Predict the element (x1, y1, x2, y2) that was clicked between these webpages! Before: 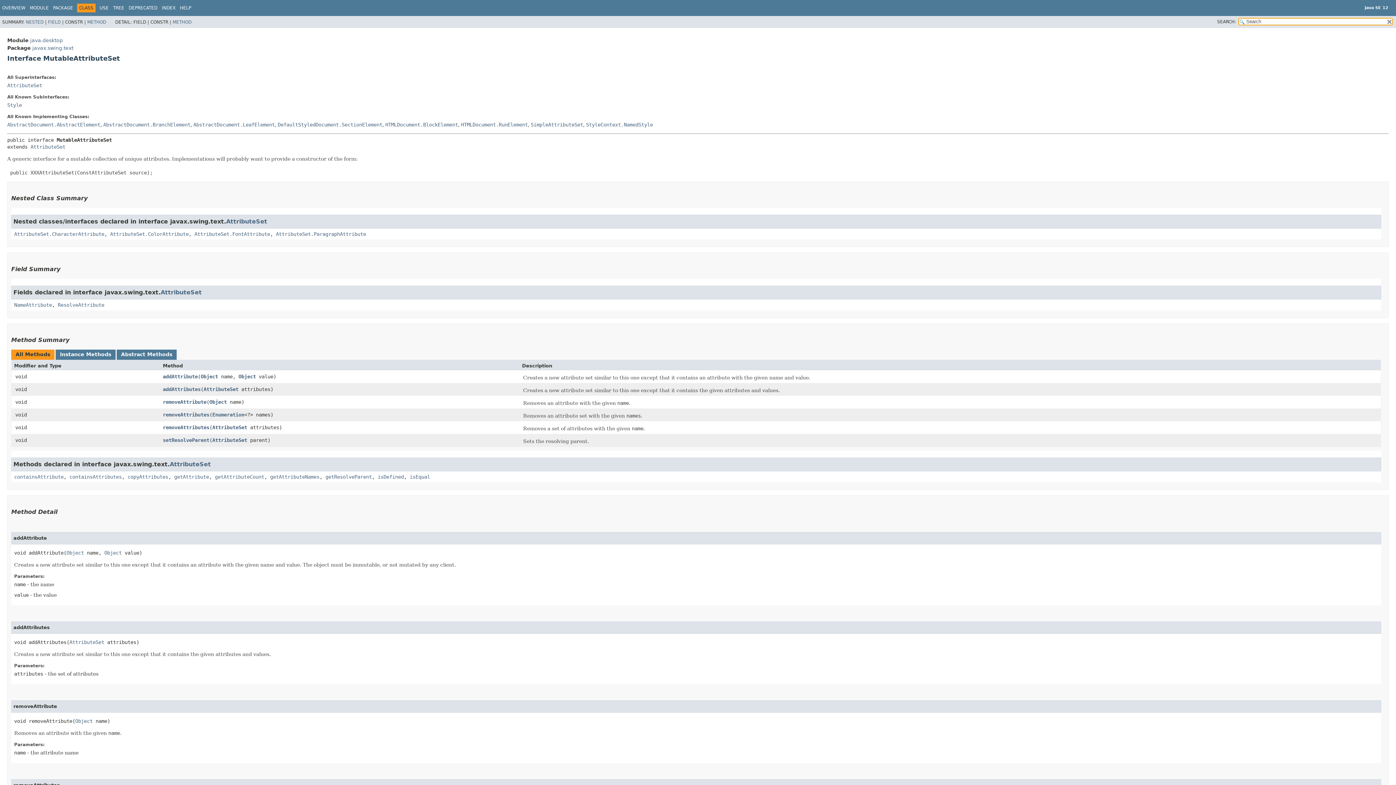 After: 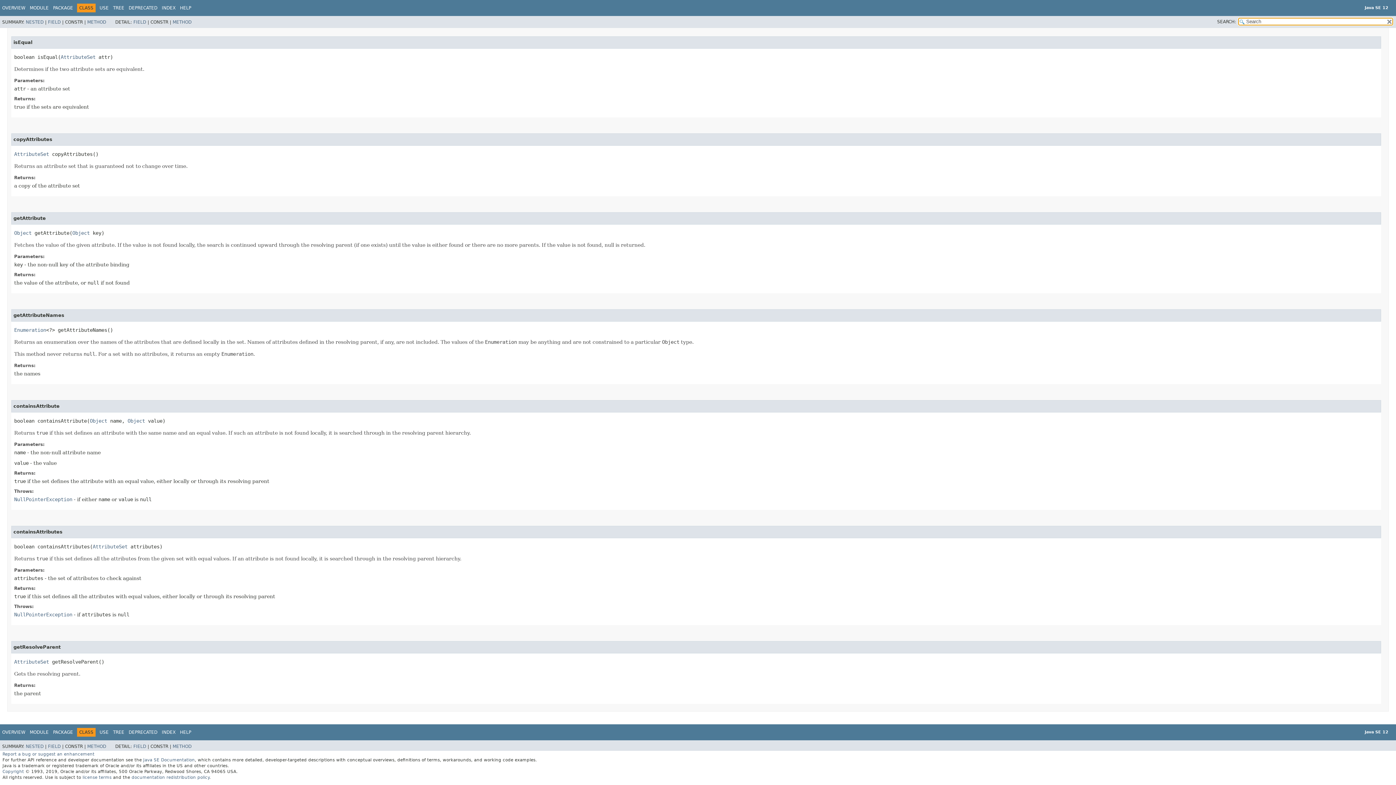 Action: bbox: (127, 474, 168, 480) label: copyAttributes